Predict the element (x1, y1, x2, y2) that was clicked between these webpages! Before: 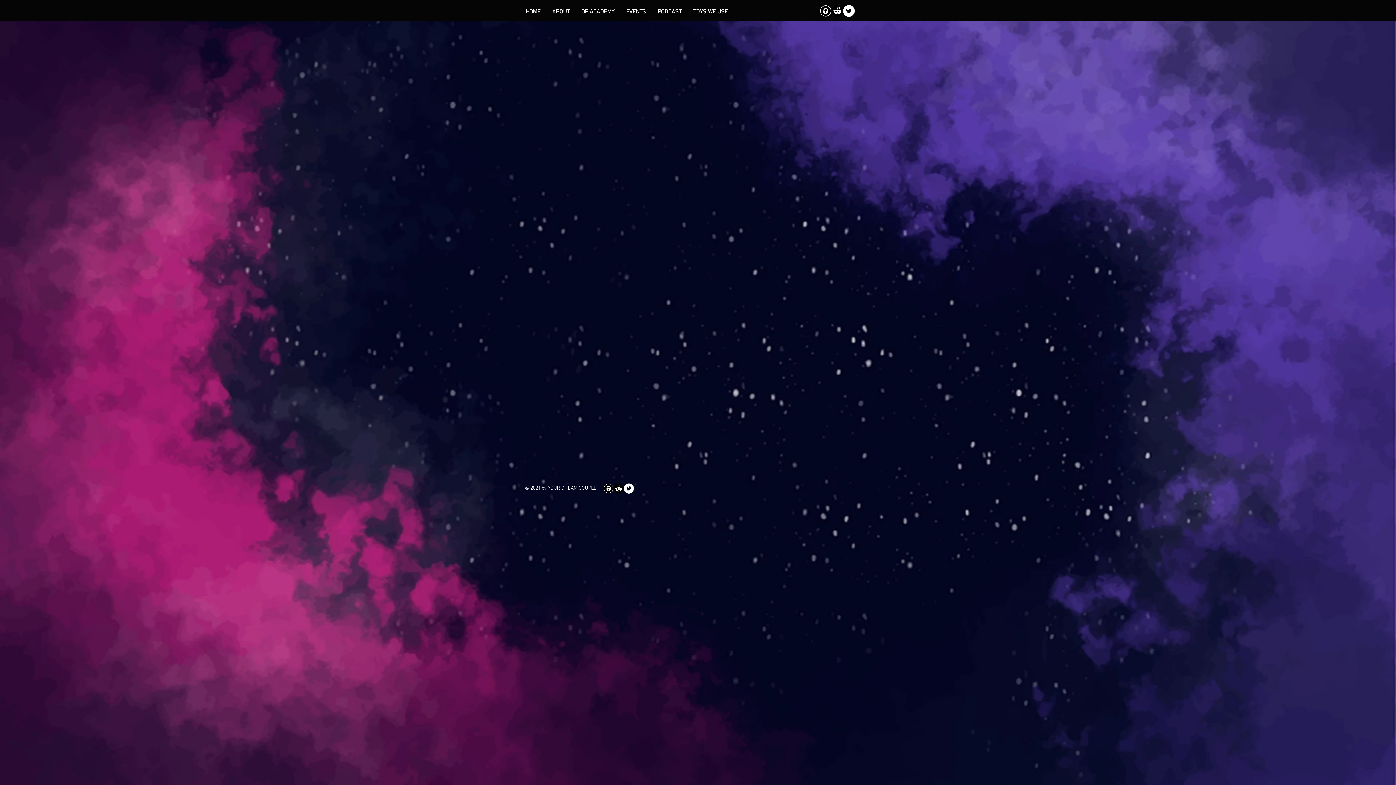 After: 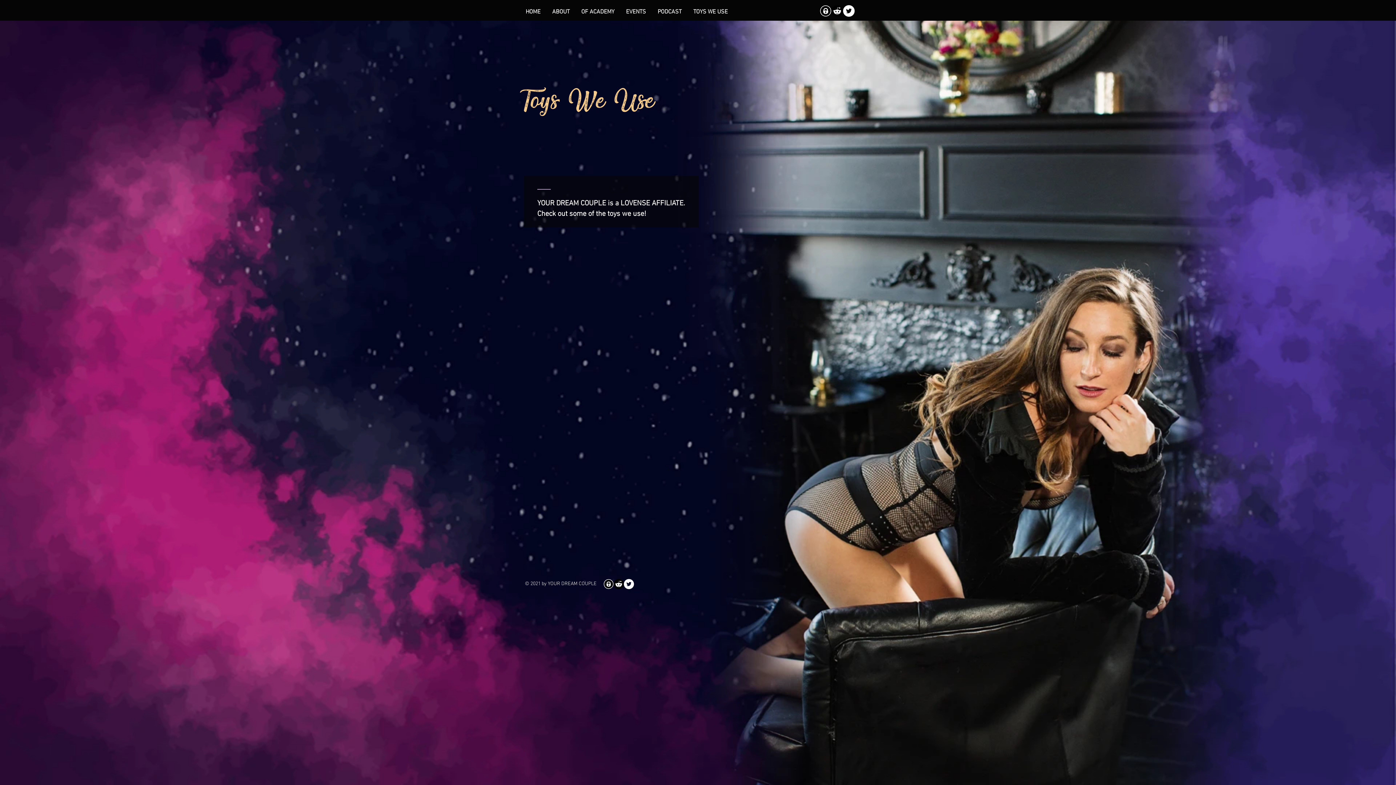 Action: label: TOYS WE USE bbox: (687, 7, 733, 16)